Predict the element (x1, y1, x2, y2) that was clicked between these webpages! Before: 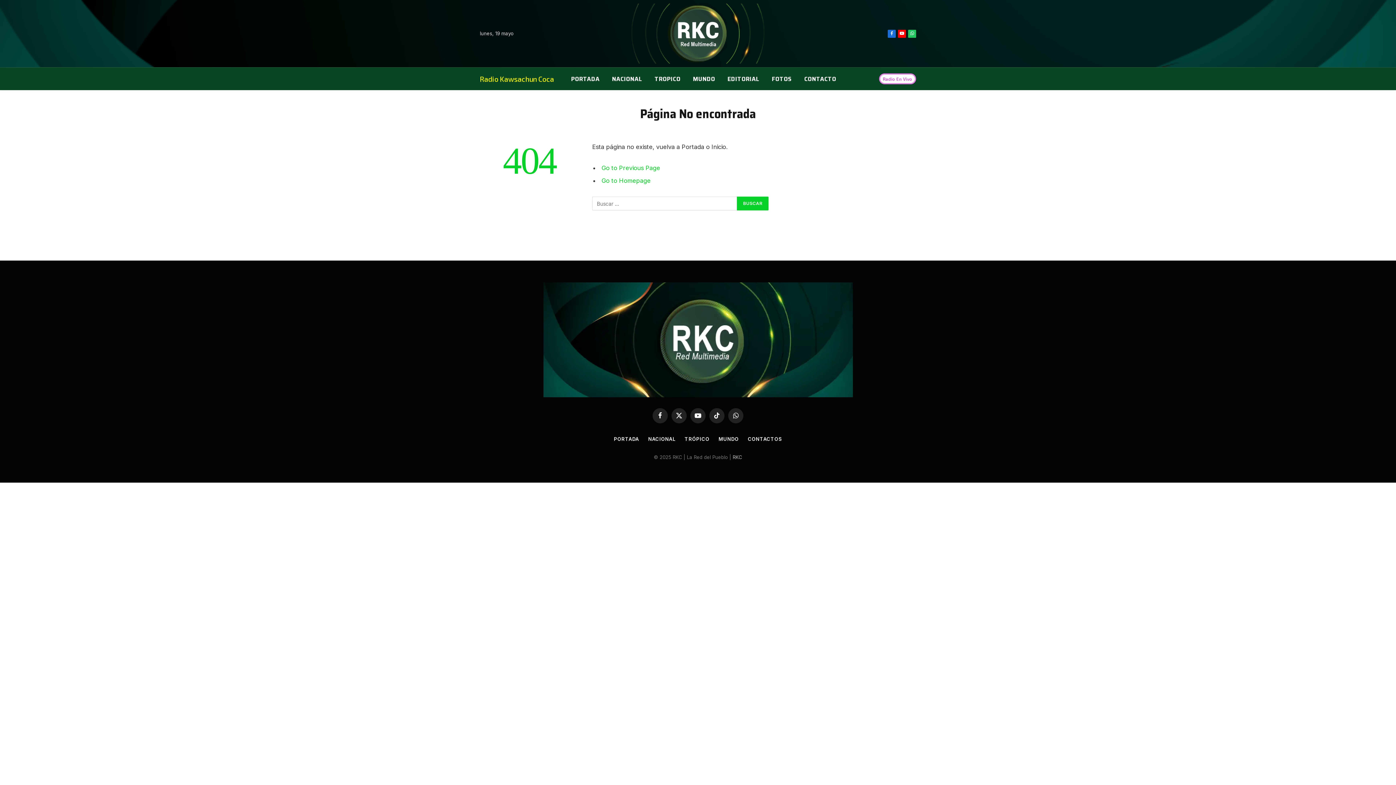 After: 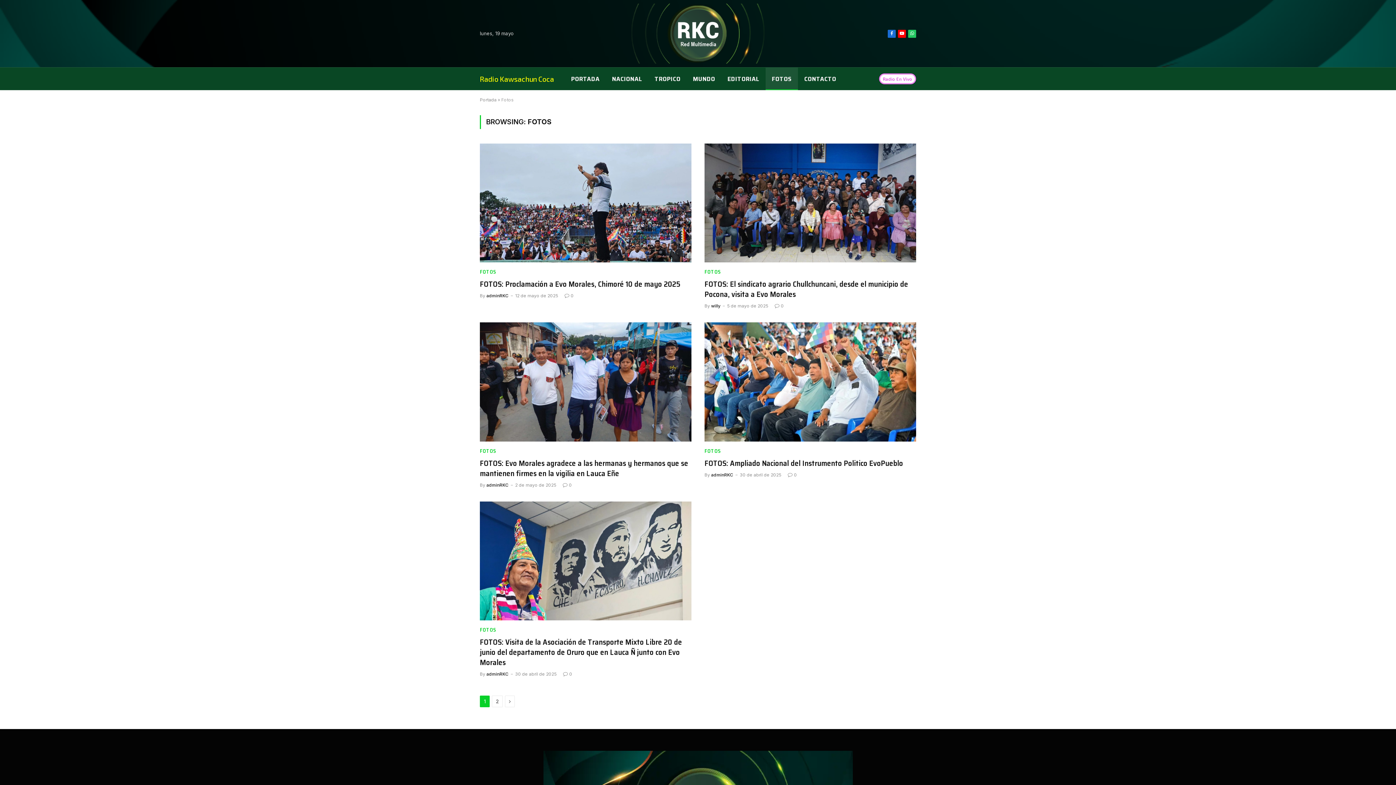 Action: label: FOTOS bbox: (765, 67, 798, 90)